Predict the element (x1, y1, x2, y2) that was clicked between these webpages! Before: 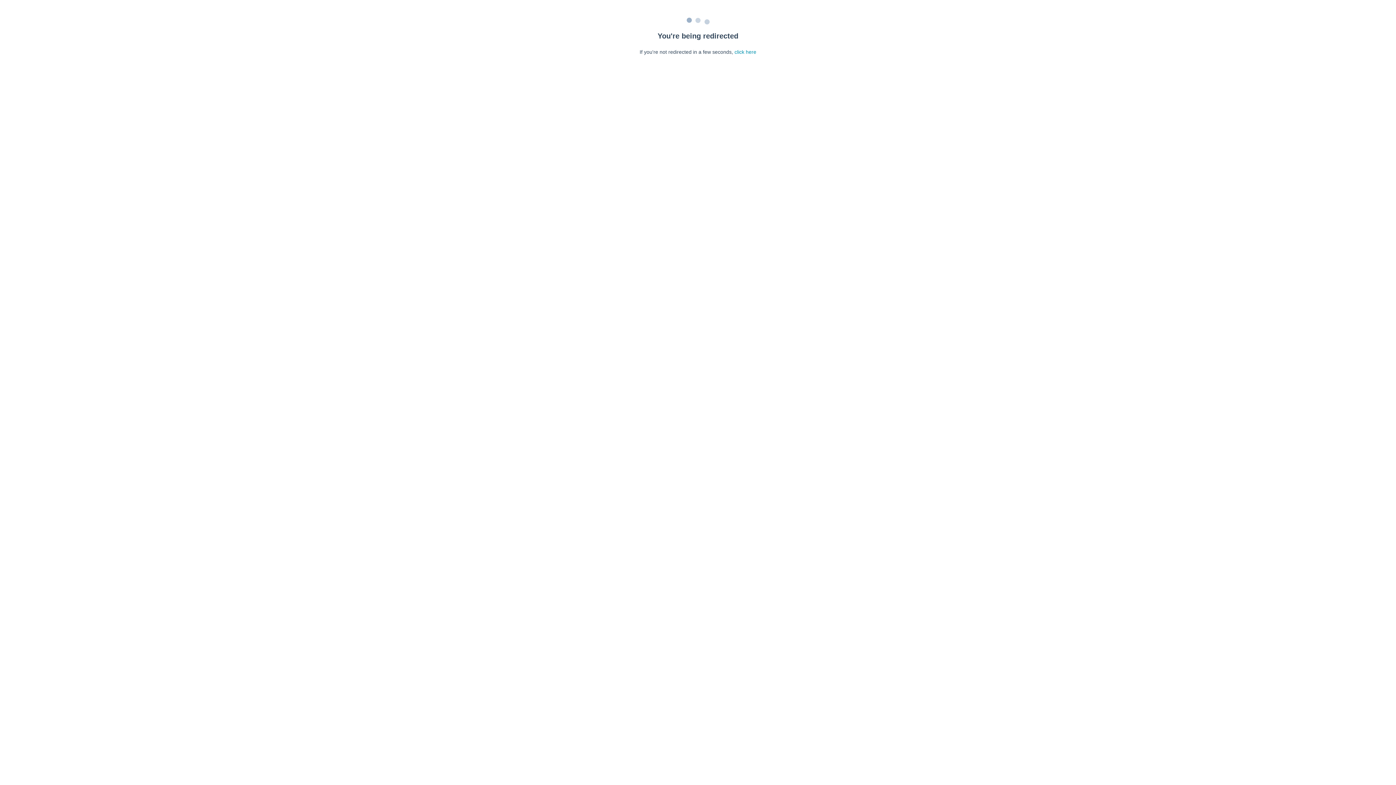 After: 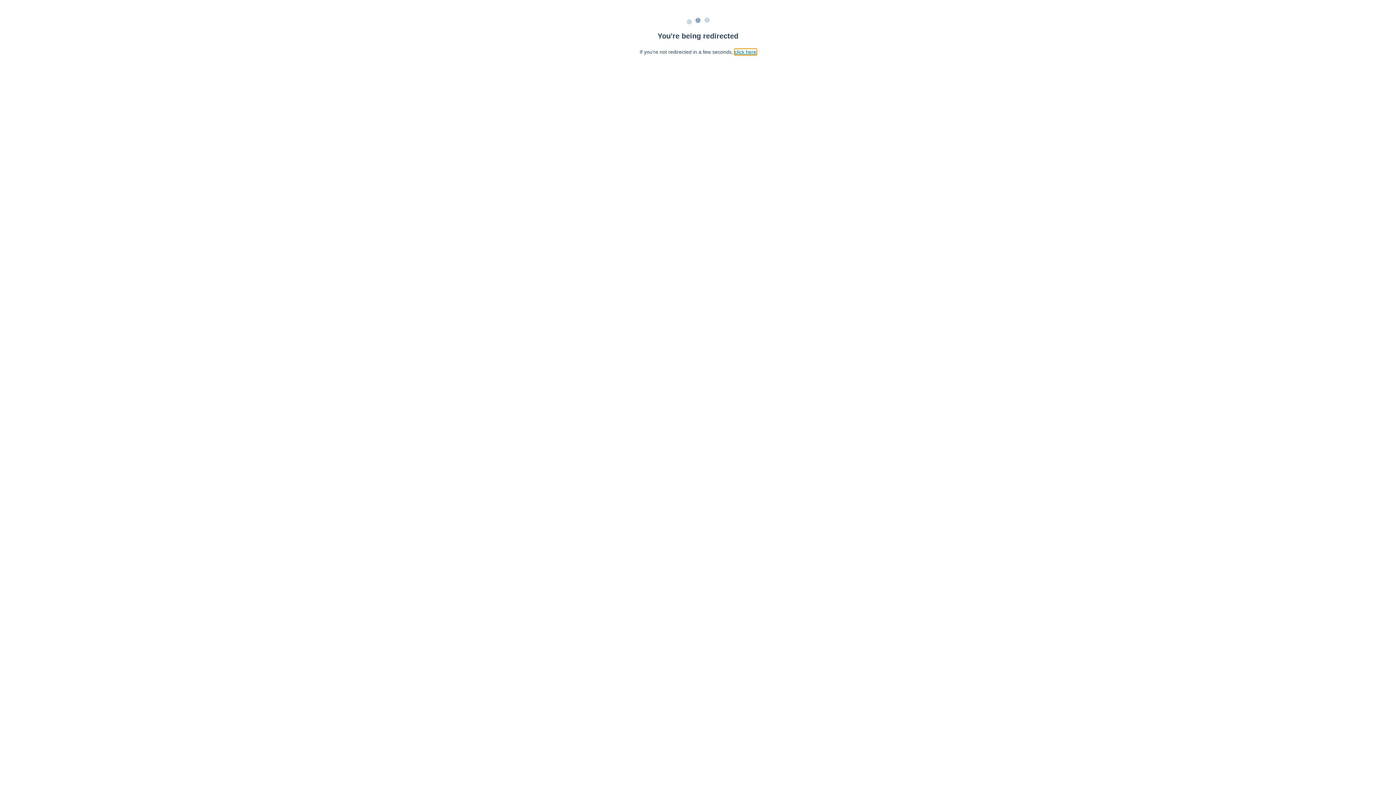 Action: label: click here bbox: (734, 49, 756, 54)